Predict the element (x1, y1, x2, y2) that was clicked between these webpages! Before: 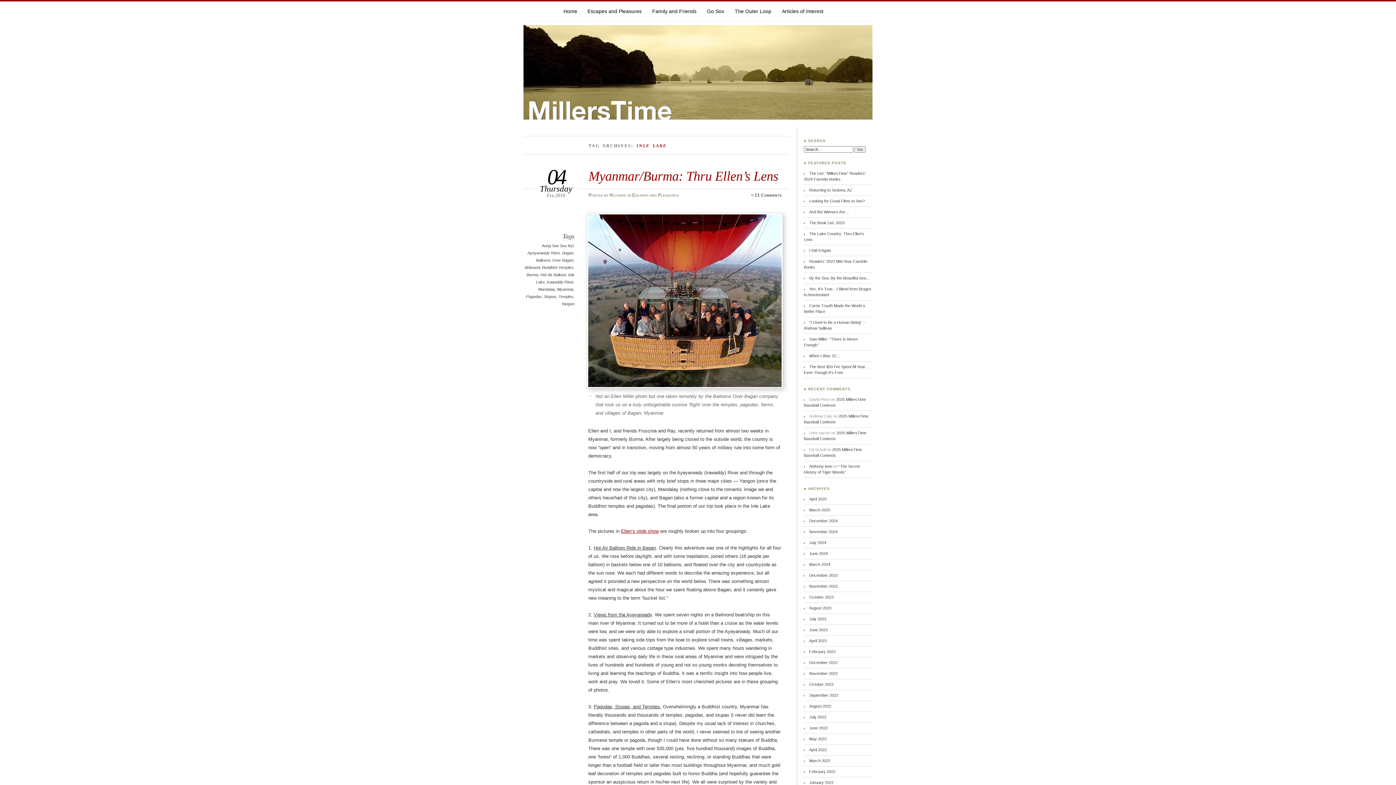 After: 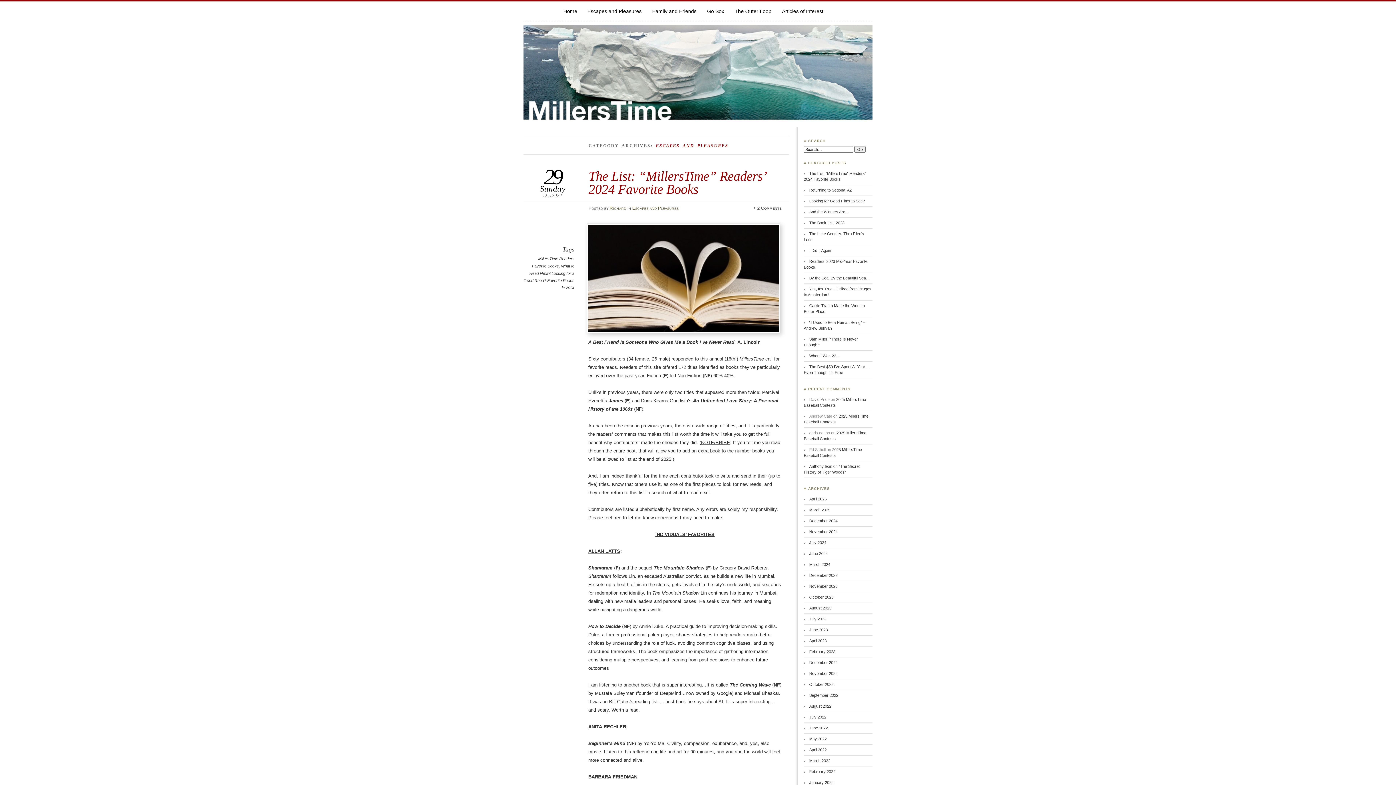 Action: bbox: (632, 192, 678, 197) label: Escapes and Pleasures